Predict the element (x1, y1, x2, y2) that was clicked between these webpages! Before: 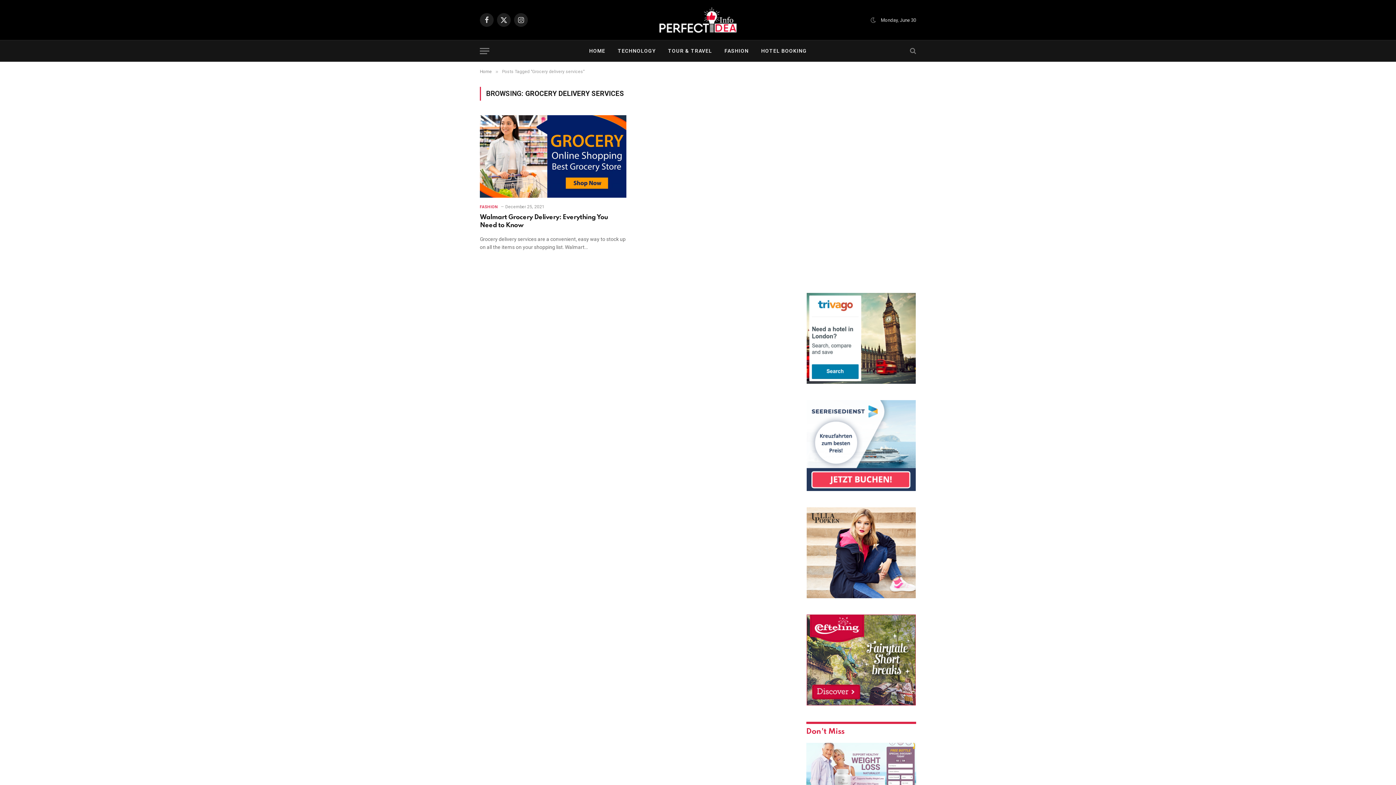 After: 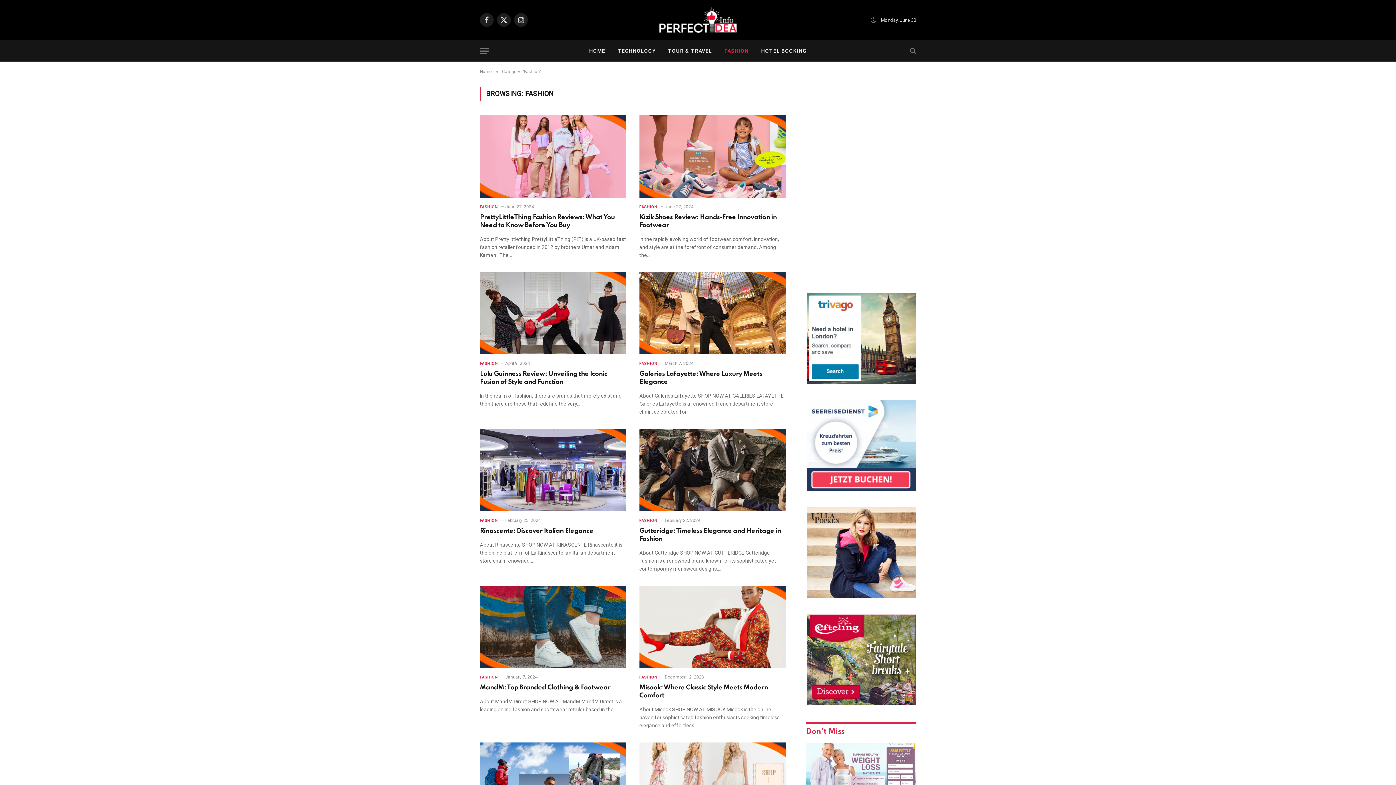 Action: bbox: (718, 40, 755, 61) label: FASHION